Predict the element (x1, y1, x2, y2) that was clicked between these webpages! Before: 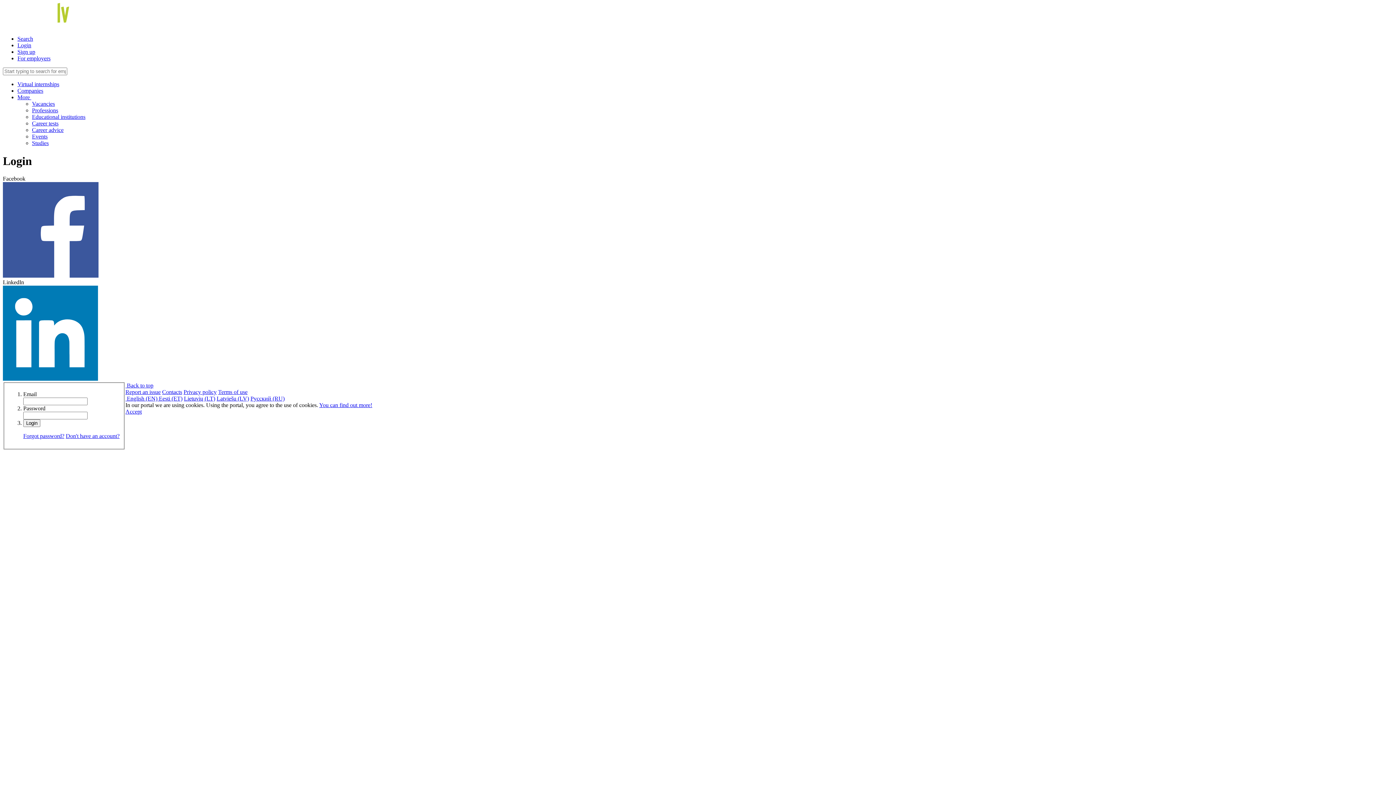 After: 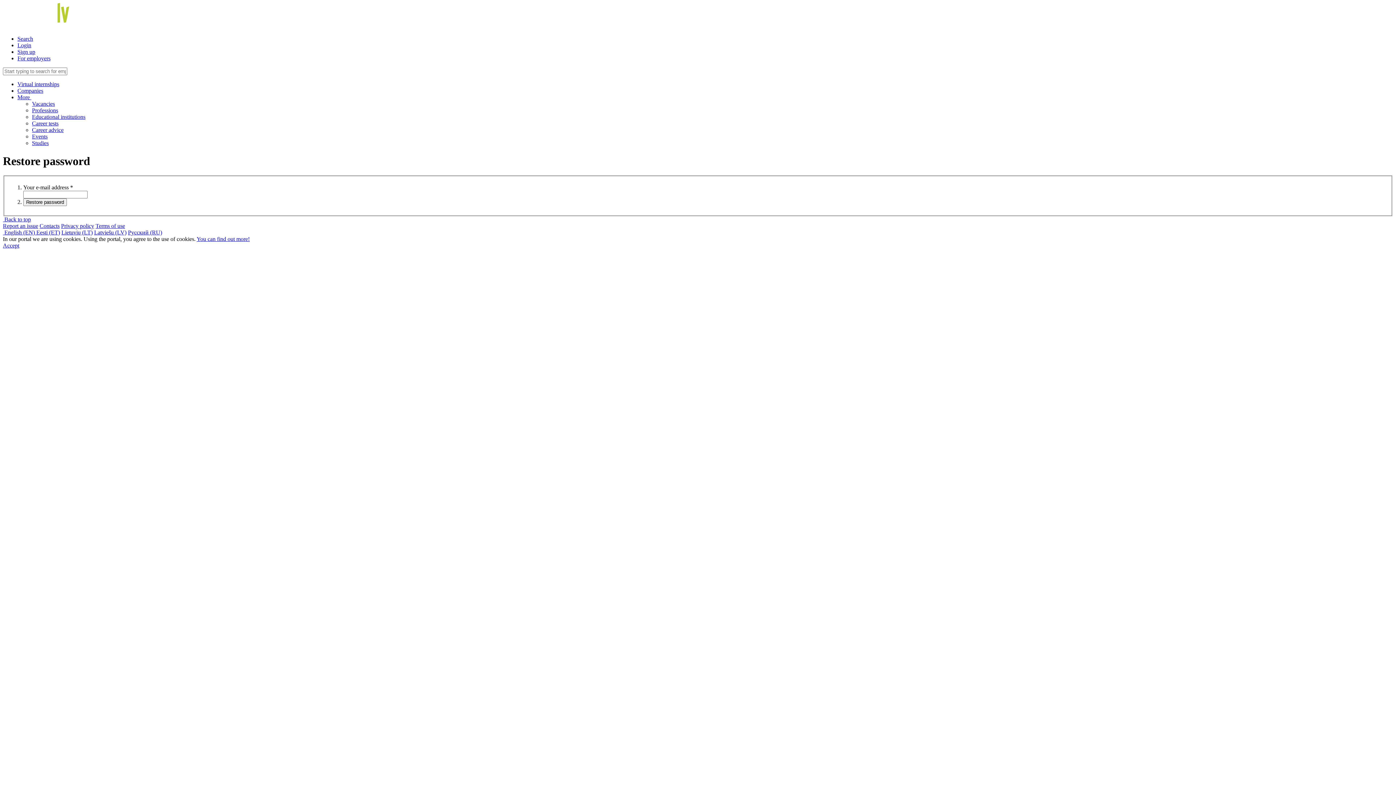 Action: bbox: (23, 433, 64, 439) label: Forgot password?